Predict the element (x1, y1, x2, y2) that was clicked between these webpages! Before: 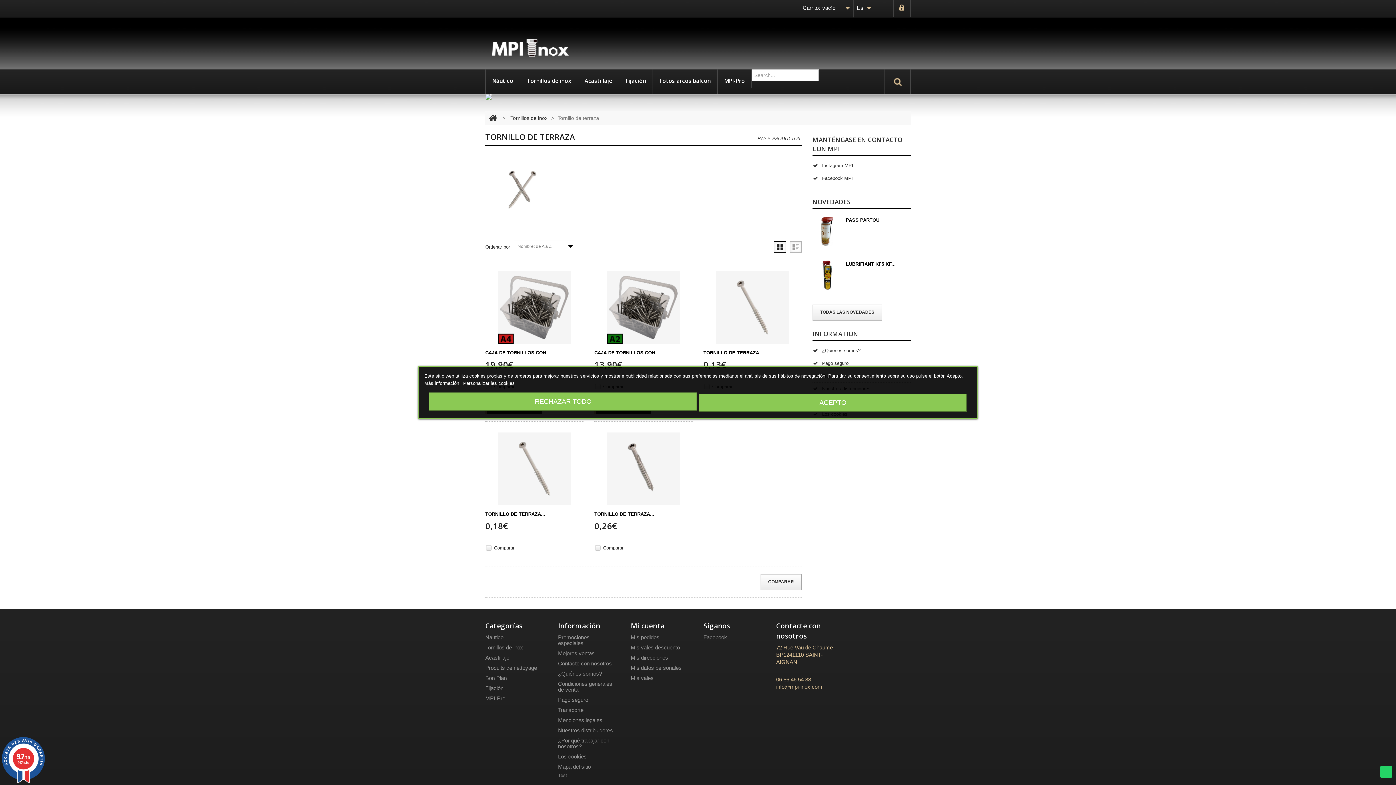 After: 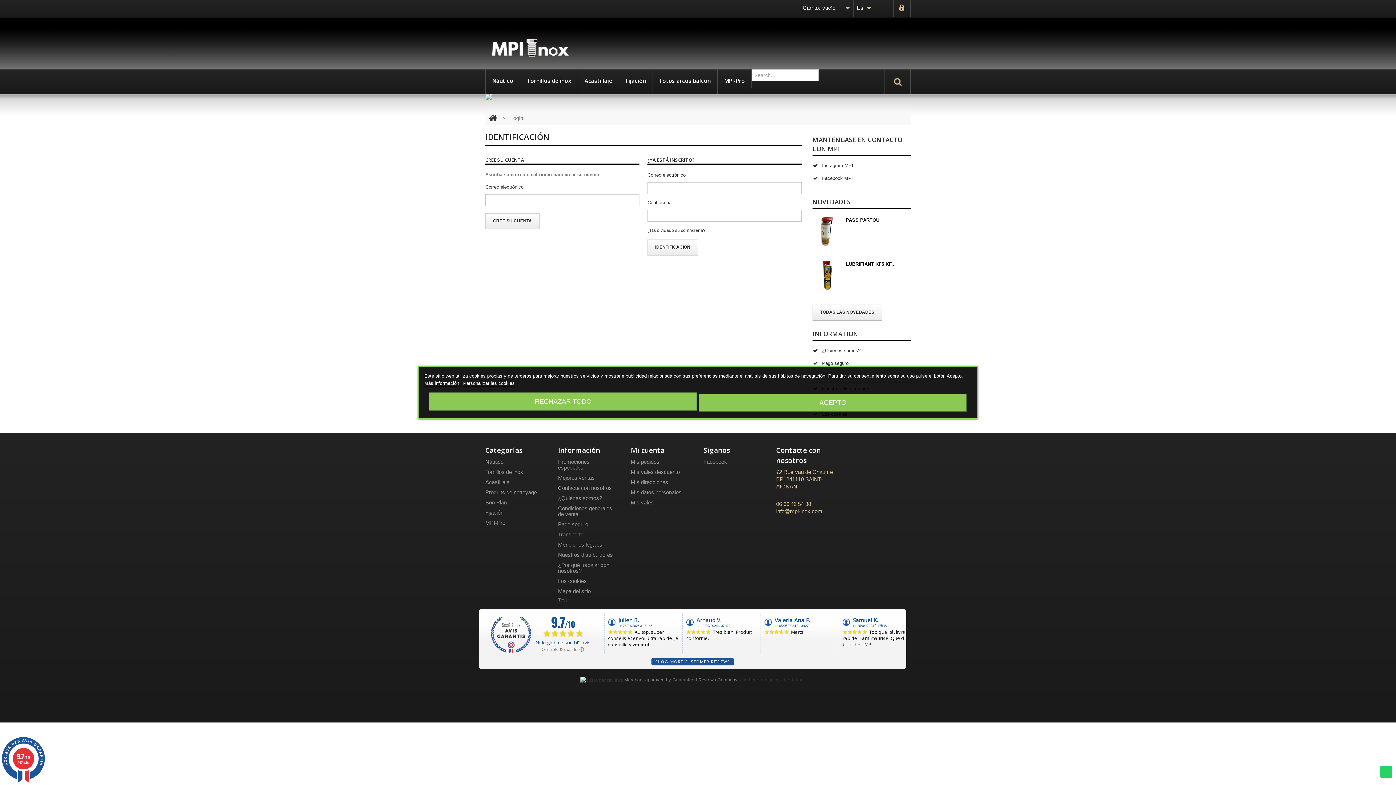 Action: bbox: (893, 4, 910, 12)